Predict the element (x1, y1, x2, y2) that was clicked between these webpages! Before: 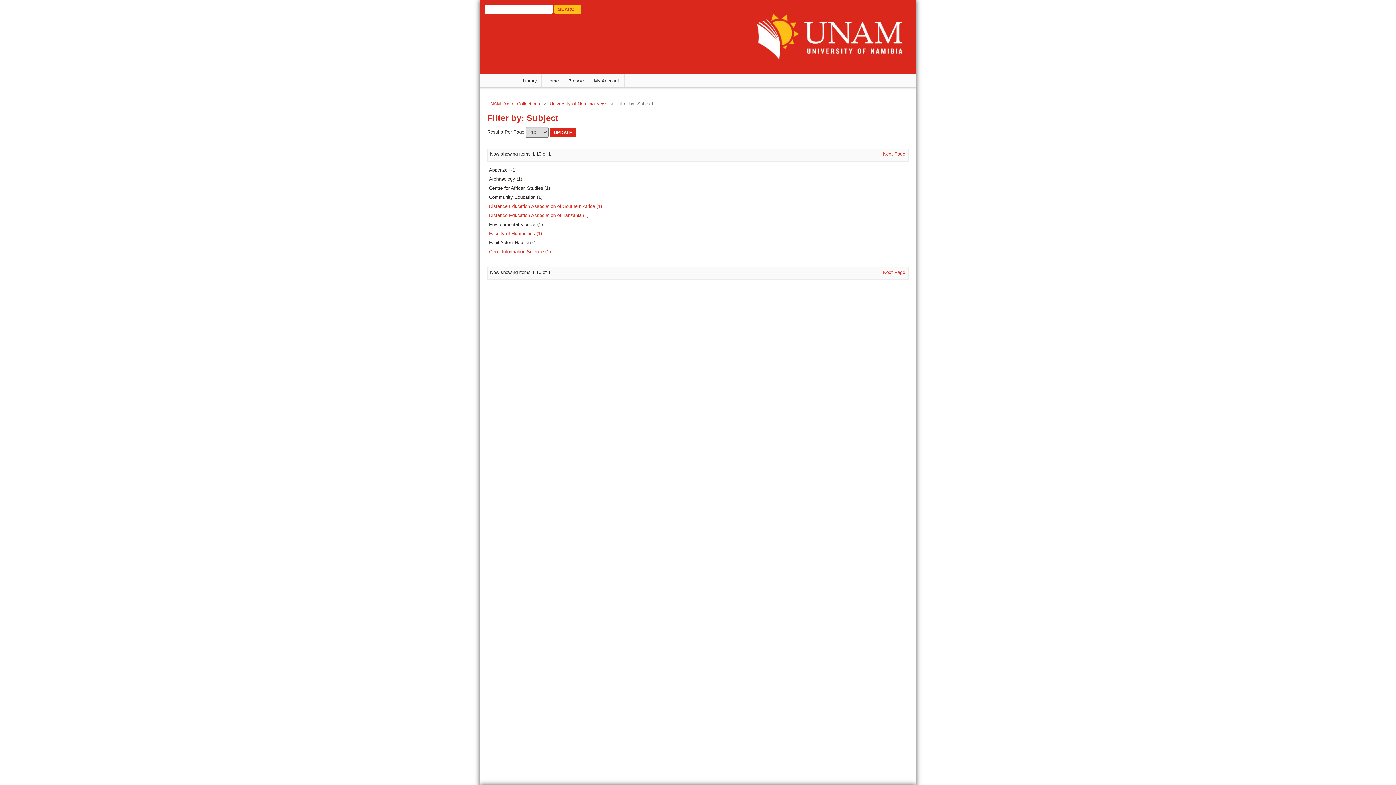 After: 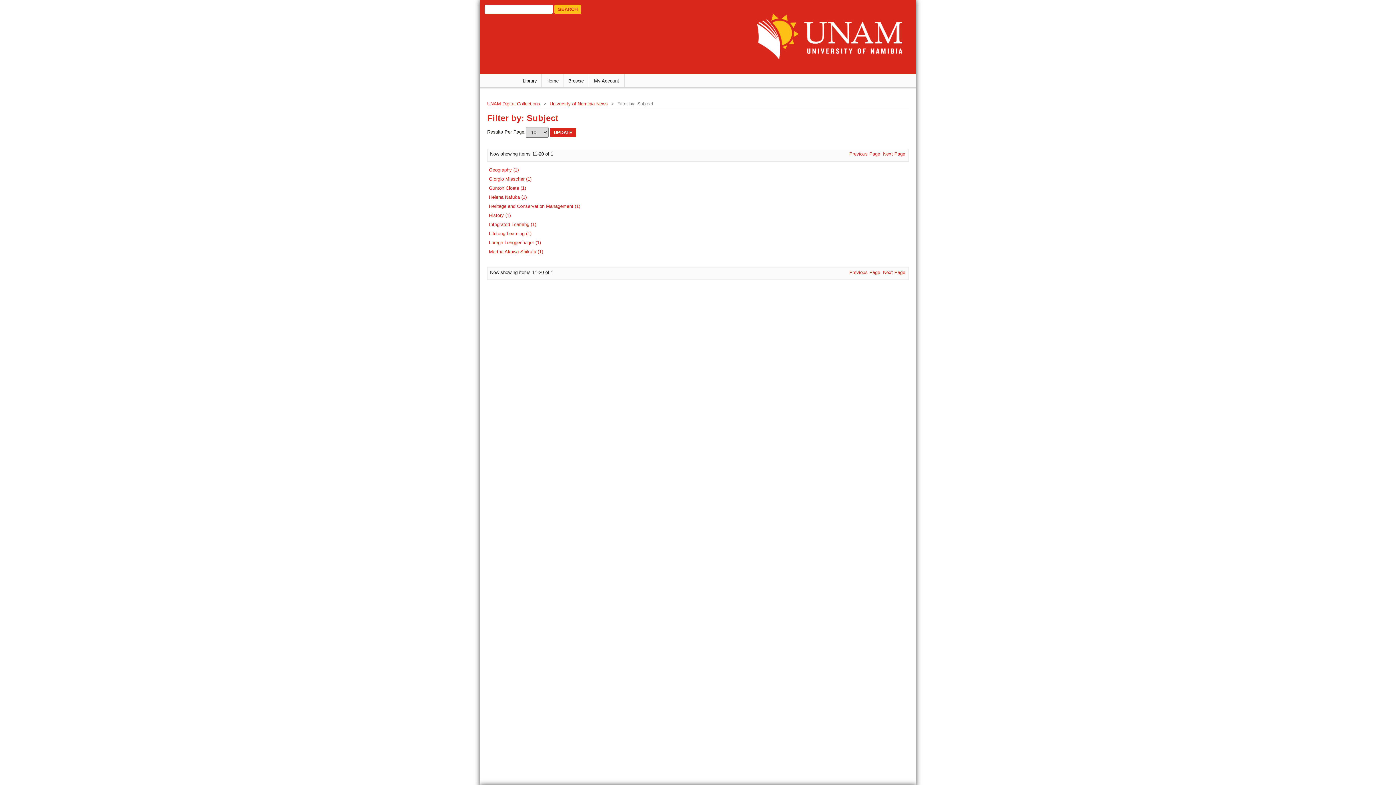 Action: bbox: (883, 151, 905, 156) label: Next Page